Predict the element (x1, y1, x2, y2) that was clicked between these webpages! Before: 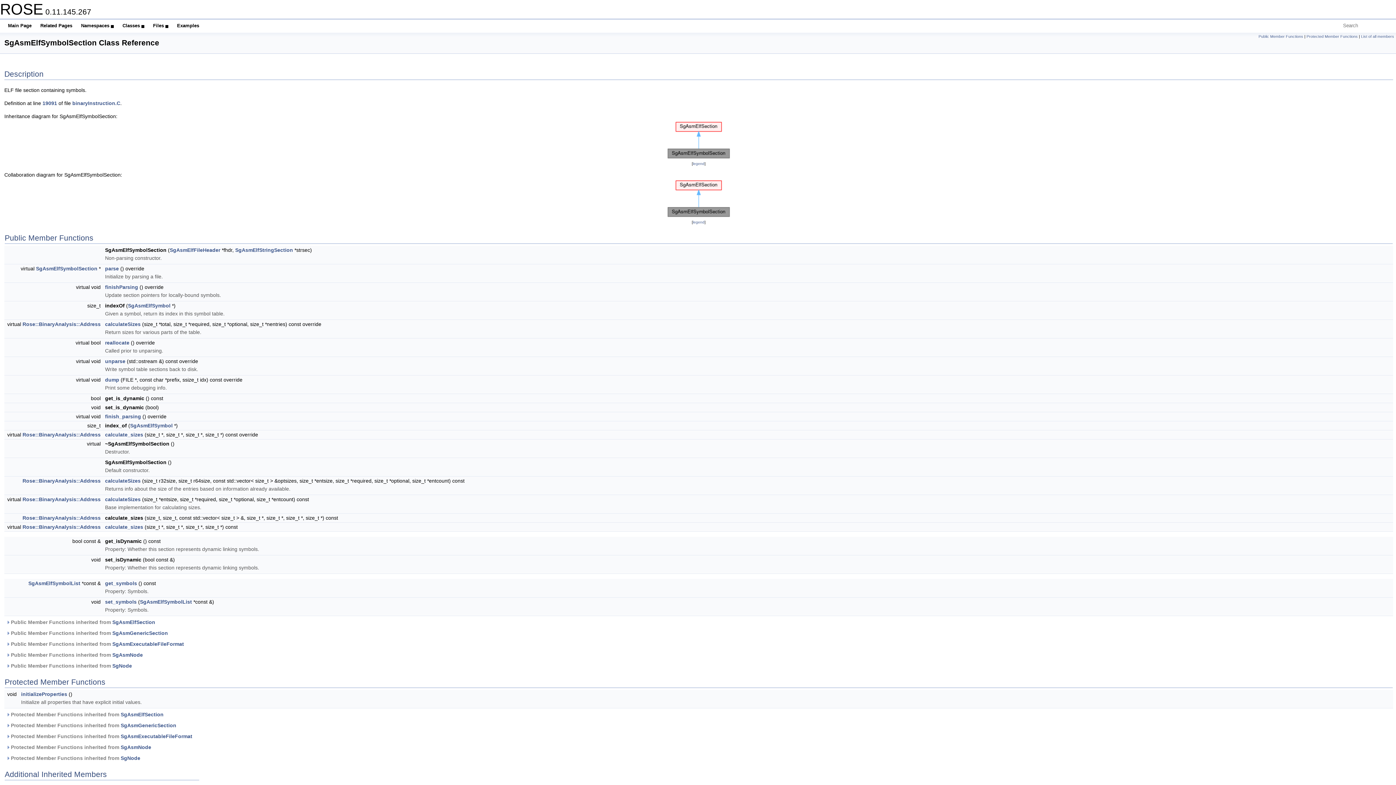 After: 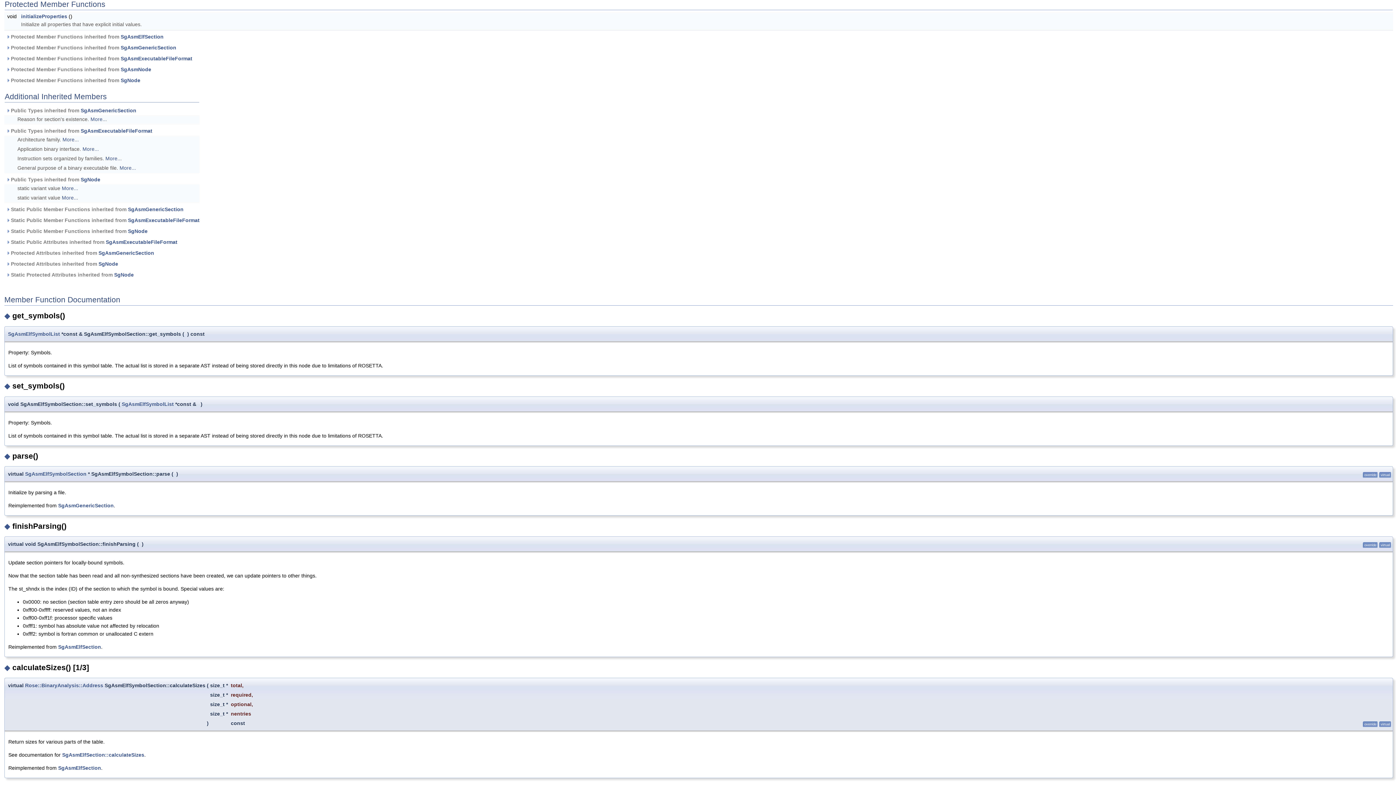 Action: label: Protected Member Functions bbox: (1306, 34, 1358, 38)